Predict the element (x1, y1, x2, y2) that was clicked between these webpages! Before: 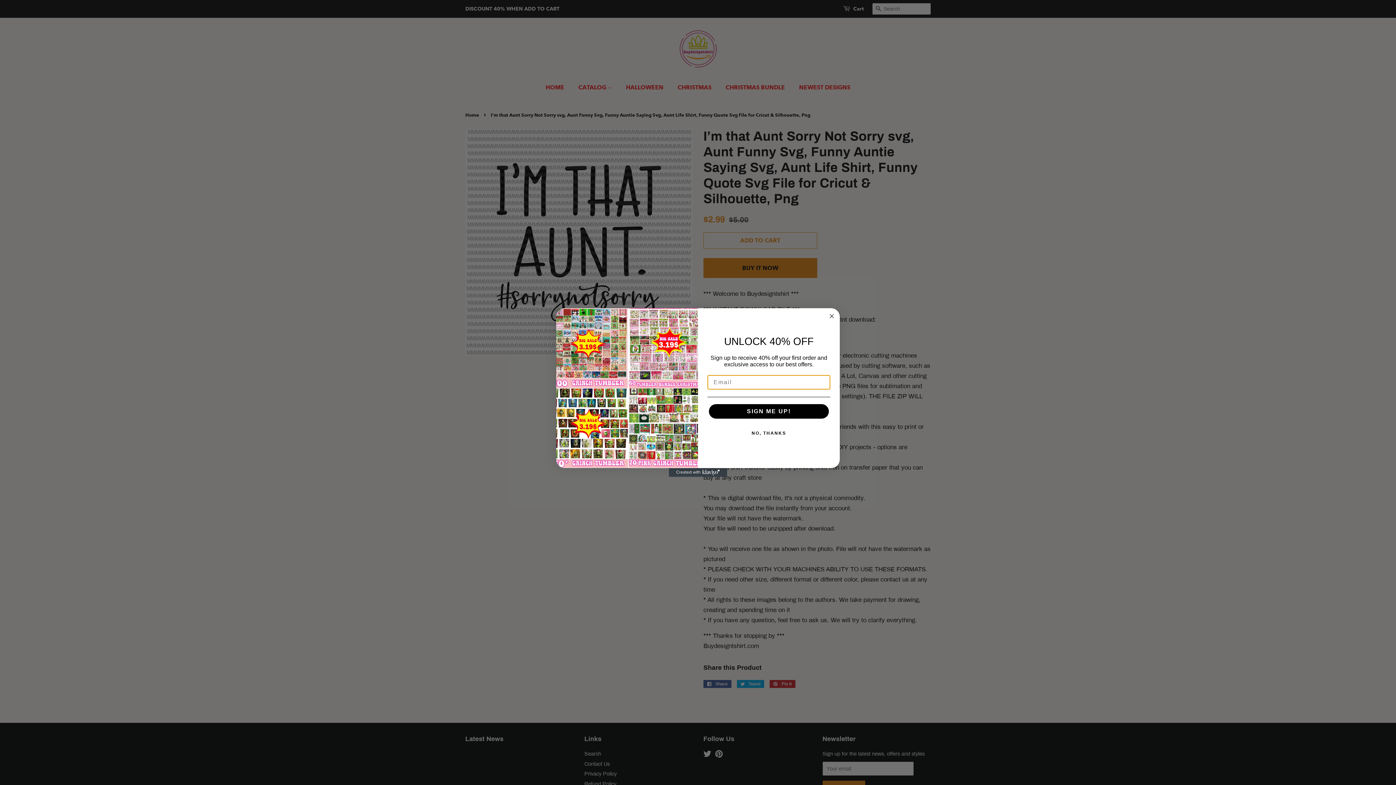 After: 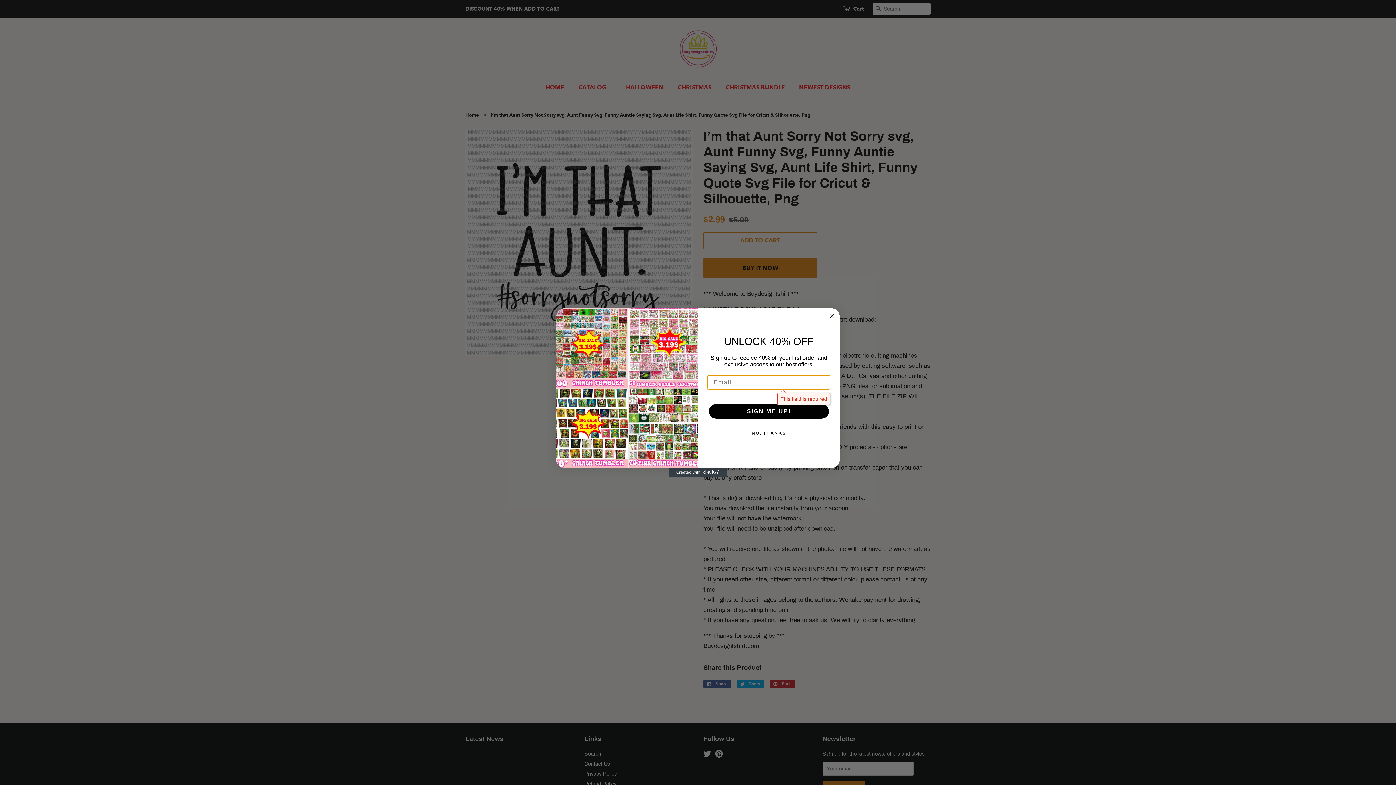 Action: label: SIGN ME UP! bbox: (709, 404, 829, 419)